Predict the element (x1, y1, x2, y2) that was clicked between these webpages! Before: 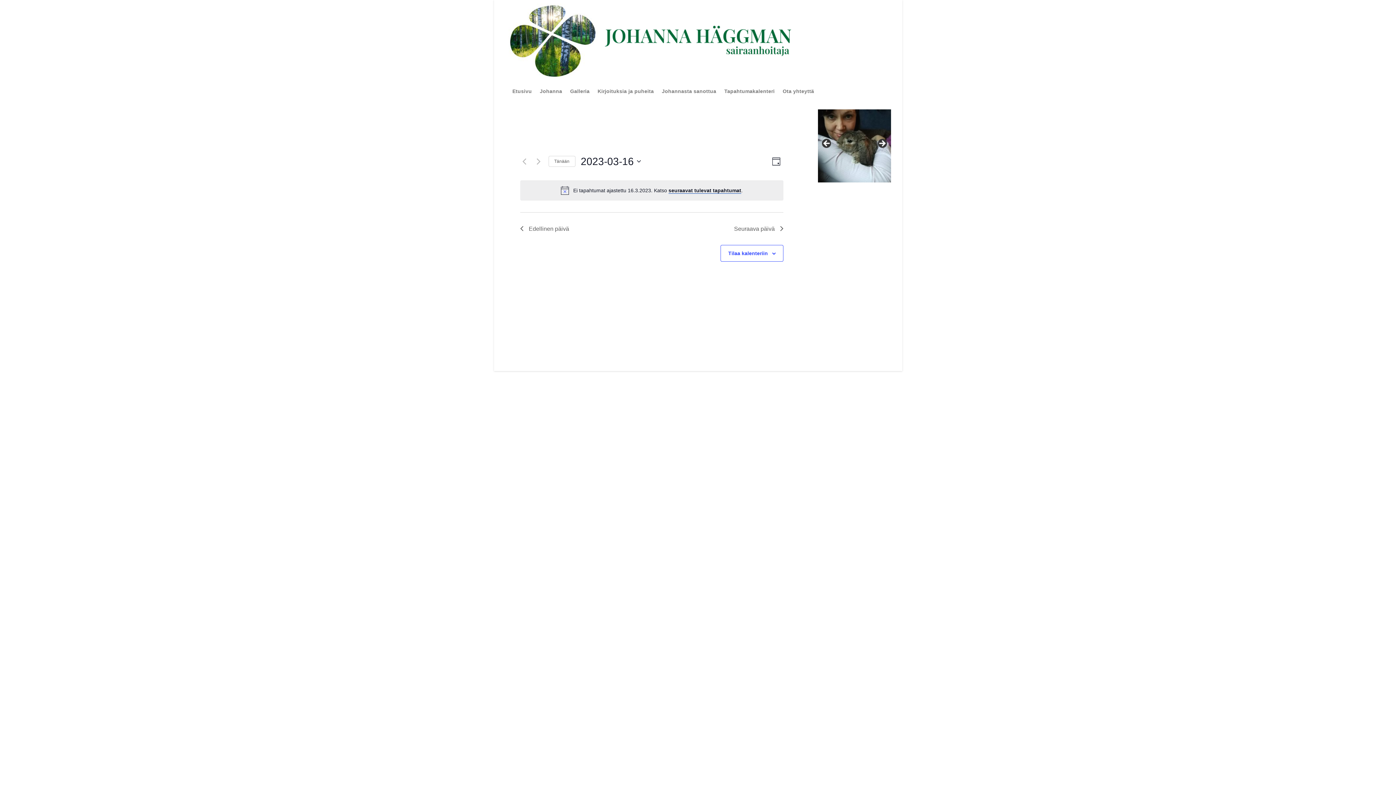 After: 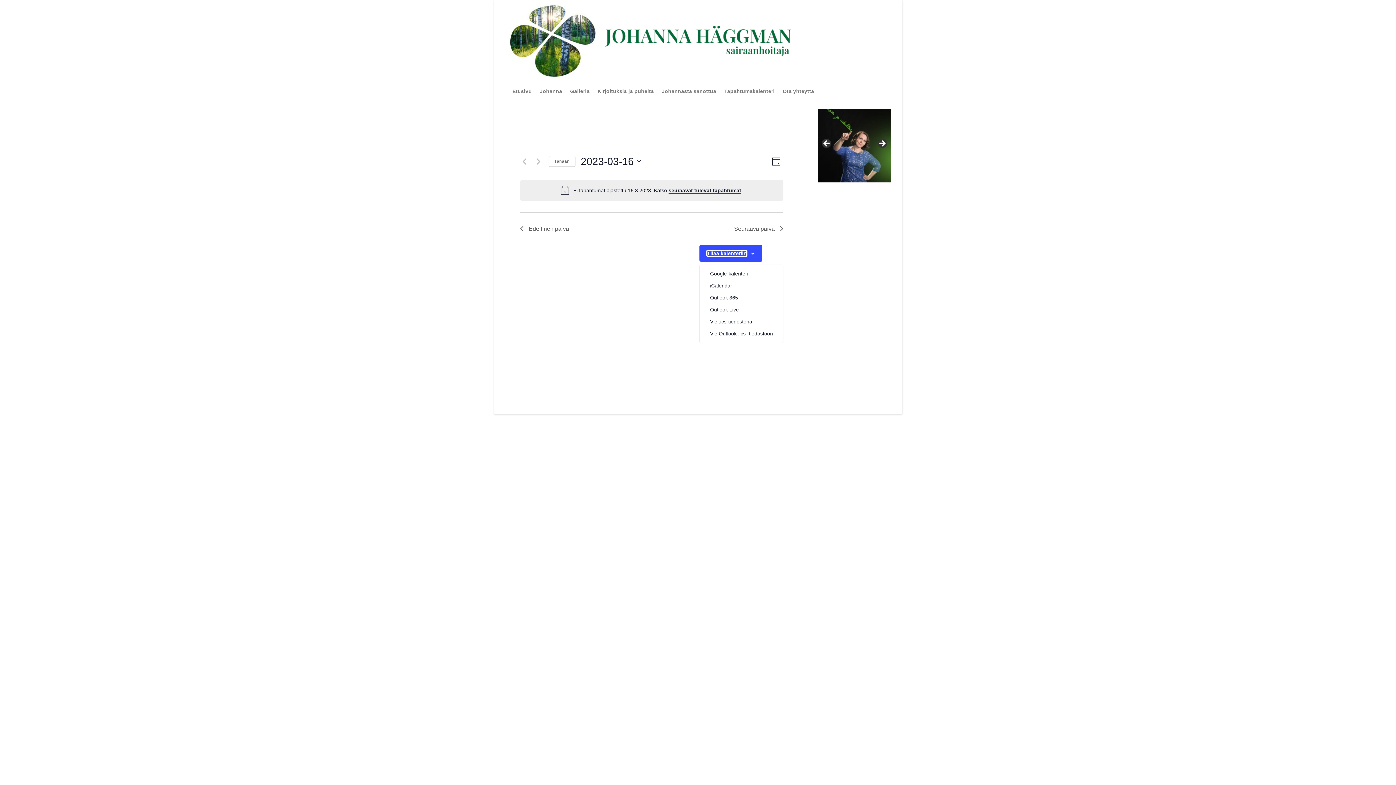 Action: bbox: (728, 250, 768, 256) label: Tilaa kalenteriin